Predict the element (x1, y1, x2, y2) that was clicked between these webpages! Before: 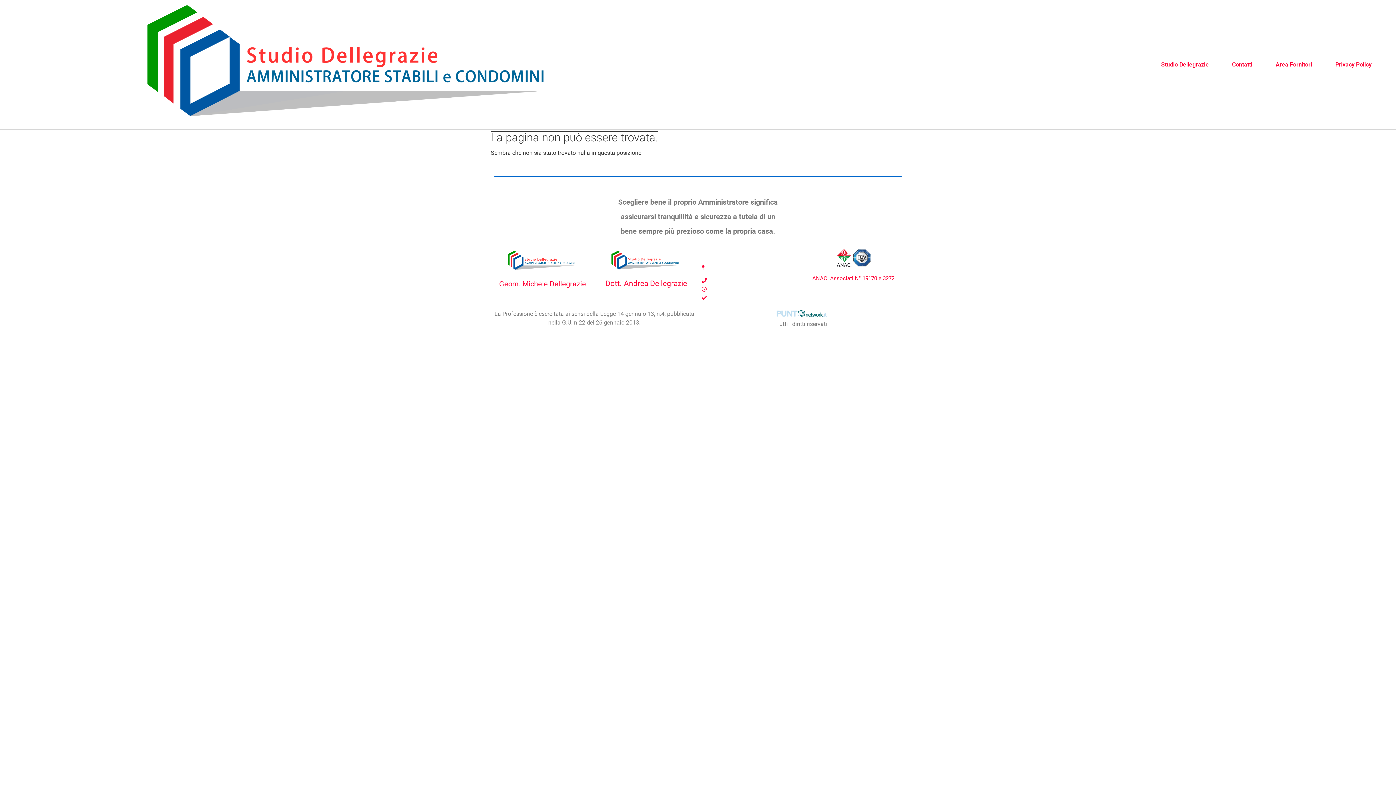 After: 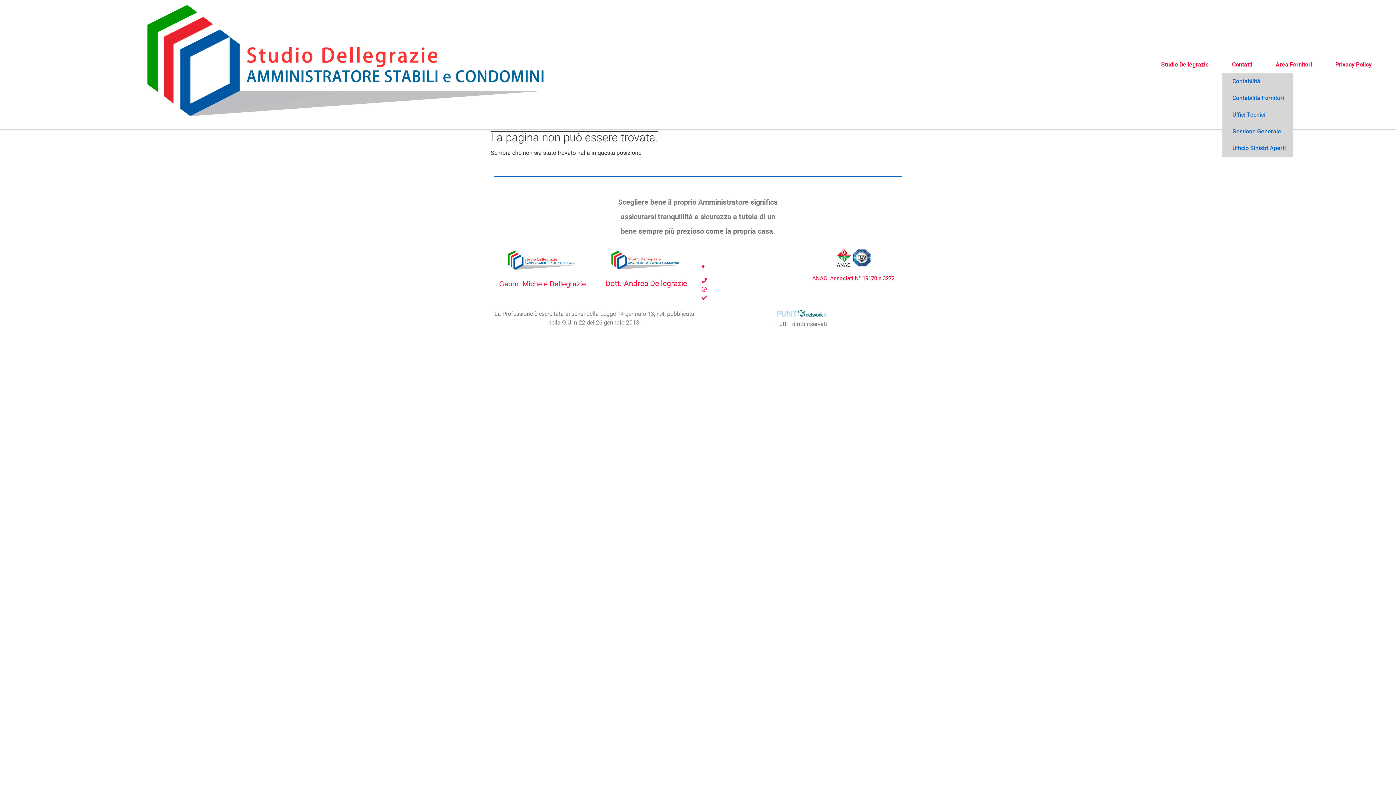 Action: bbox: (1222, 56, 1266, 73) label: Contatti